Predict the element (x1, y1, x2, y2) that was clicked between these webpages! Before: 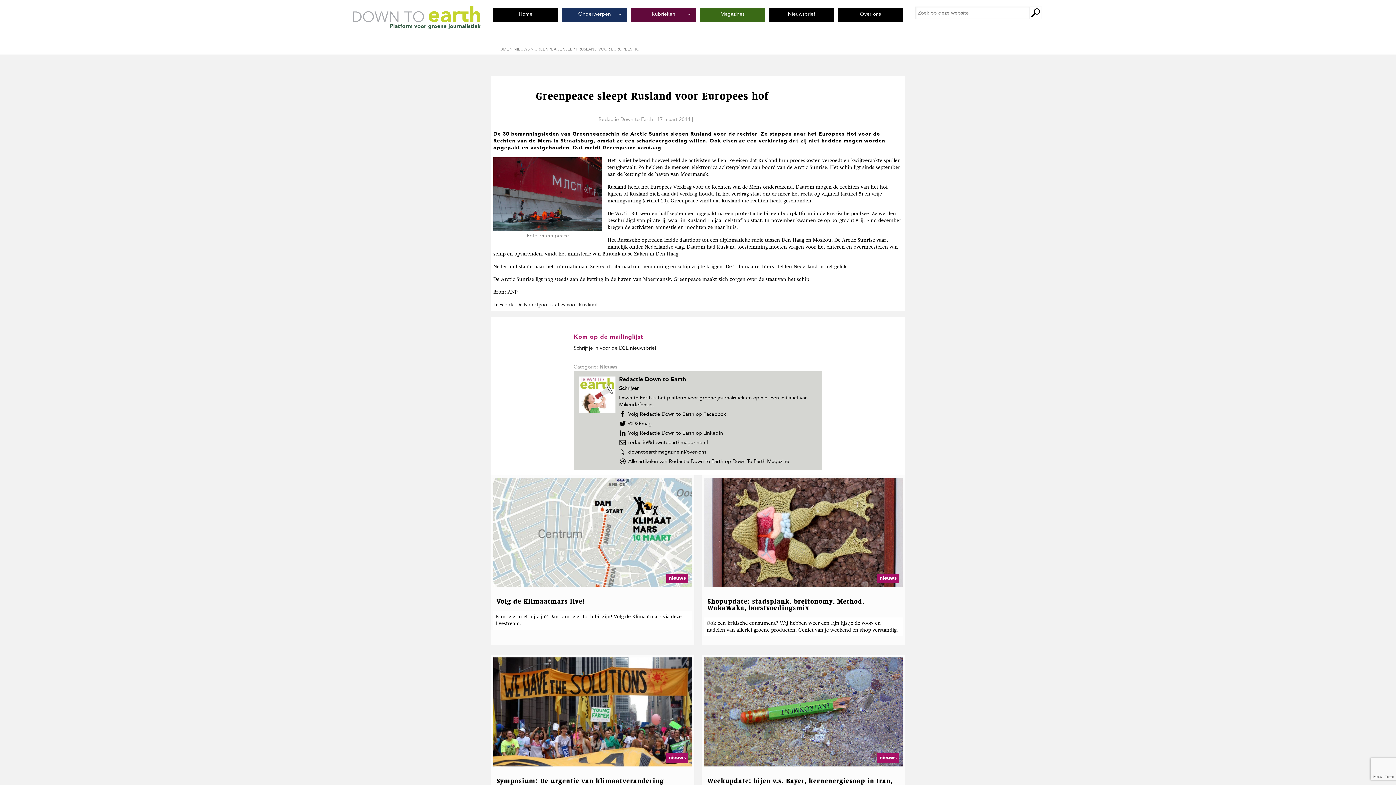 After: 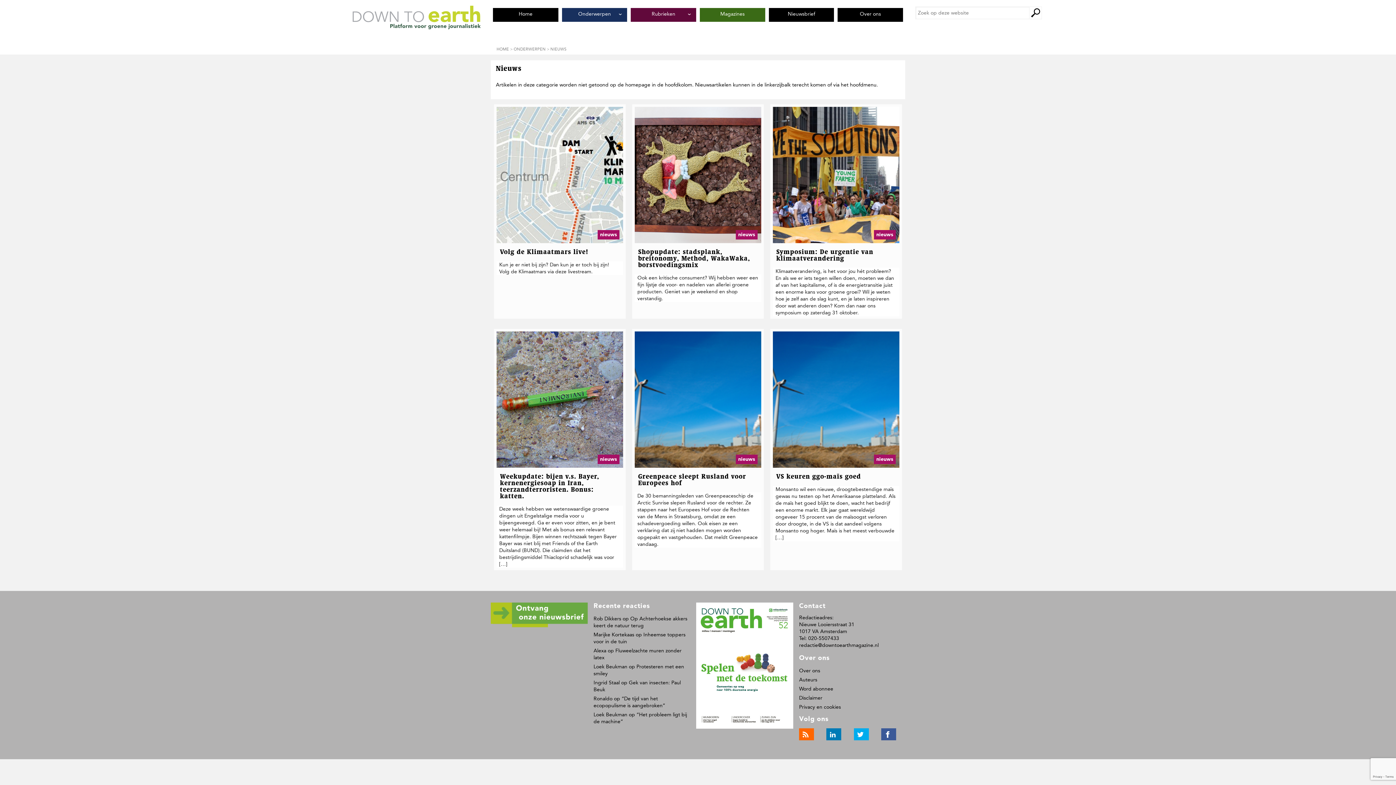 Action: label: NIEUWS bbox: (513, 46, 529, 51)